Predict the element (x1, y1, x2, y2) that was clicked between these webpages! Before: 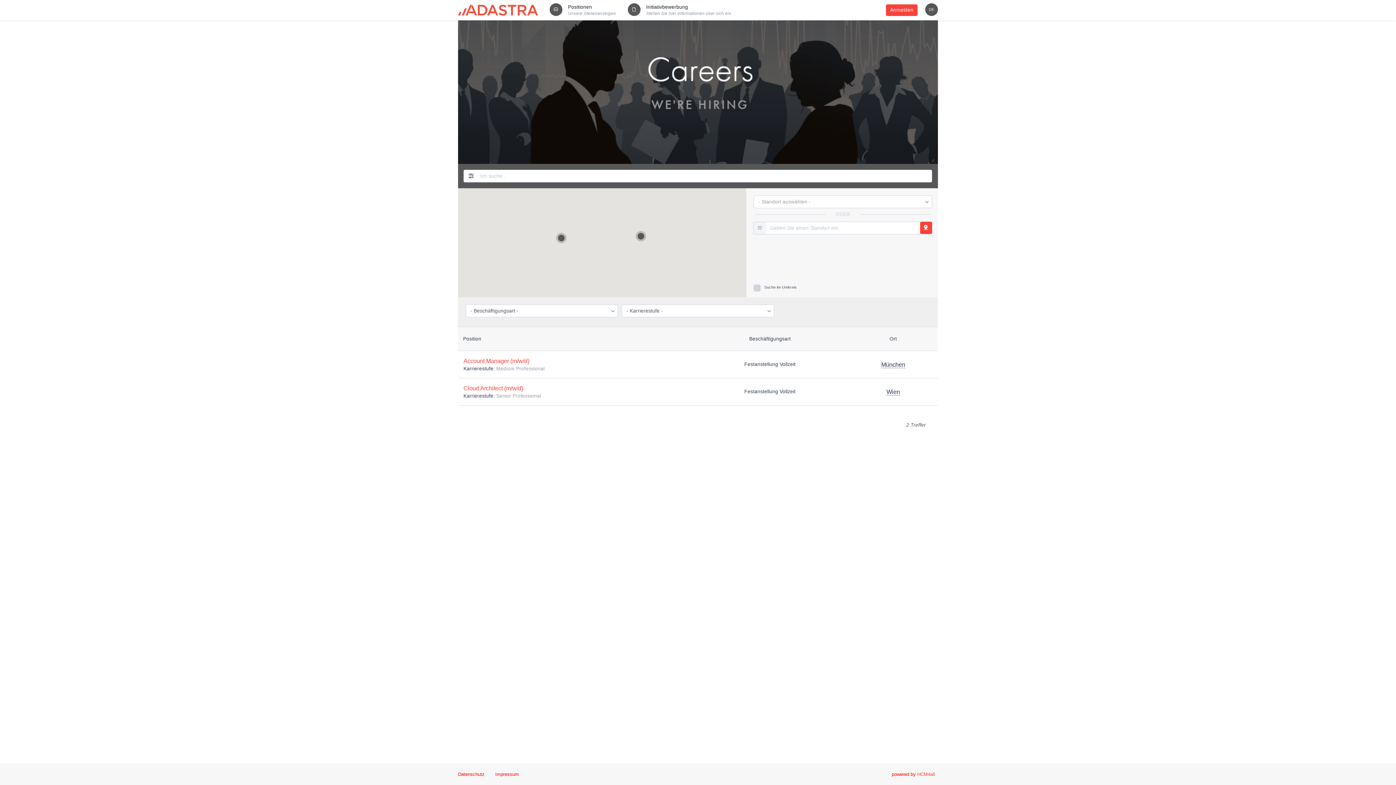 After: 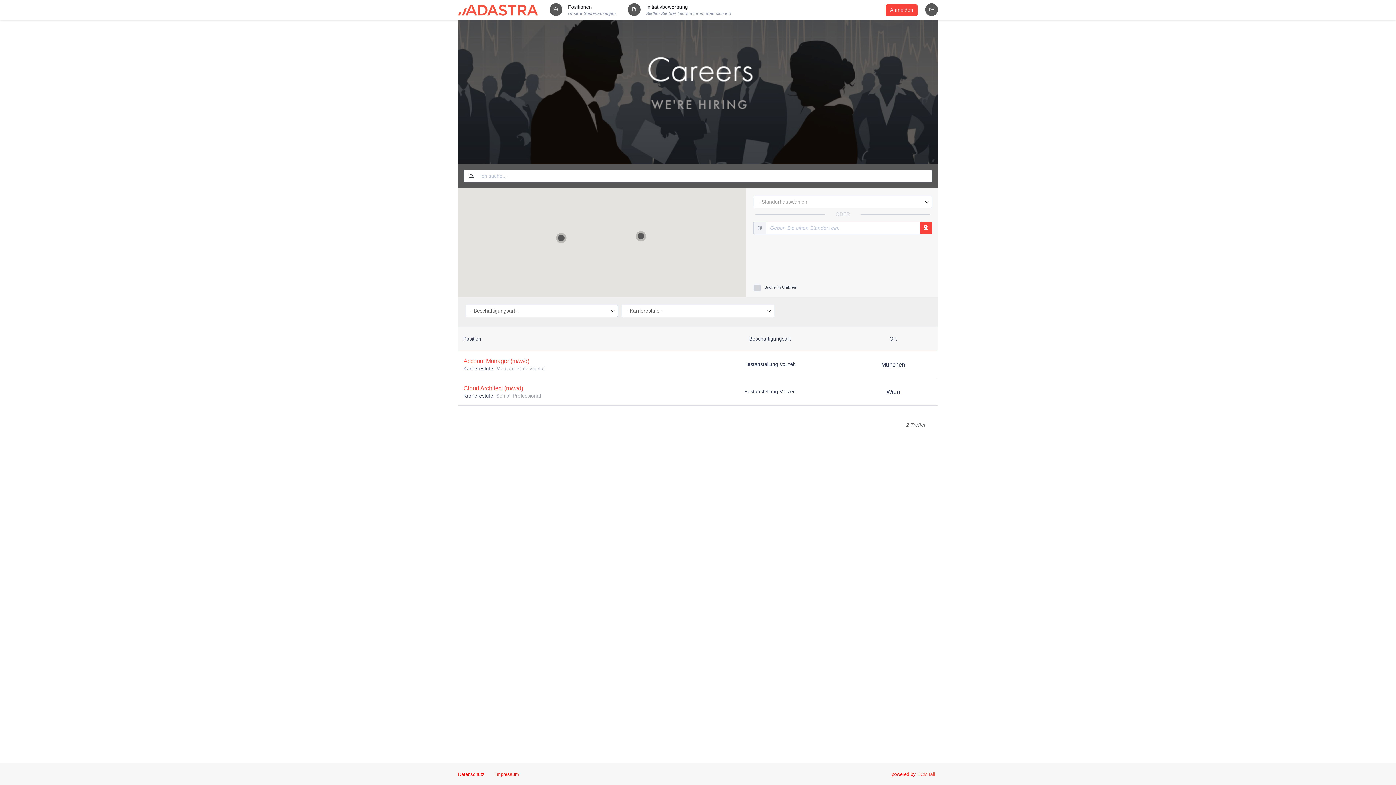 Action: bbox: (922, 172, 932, 178)